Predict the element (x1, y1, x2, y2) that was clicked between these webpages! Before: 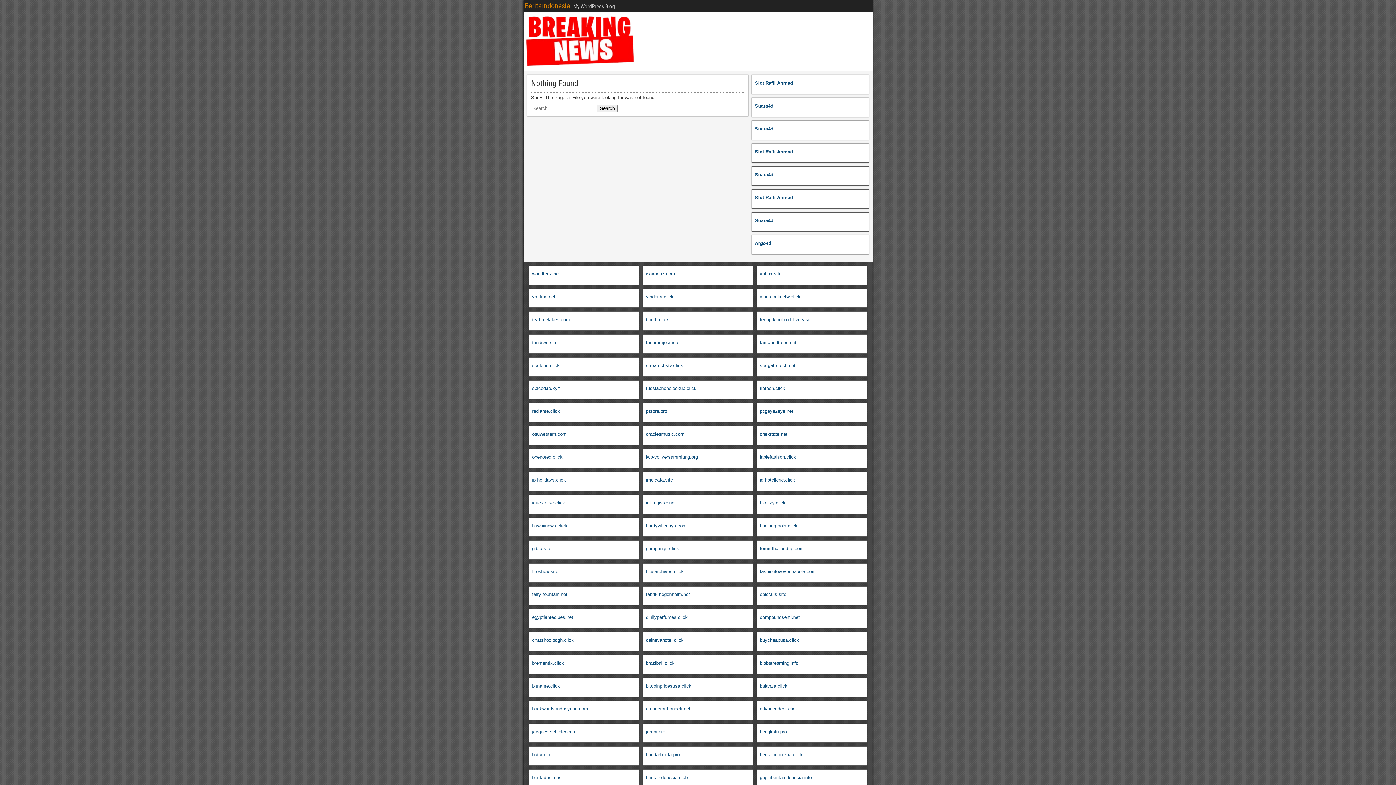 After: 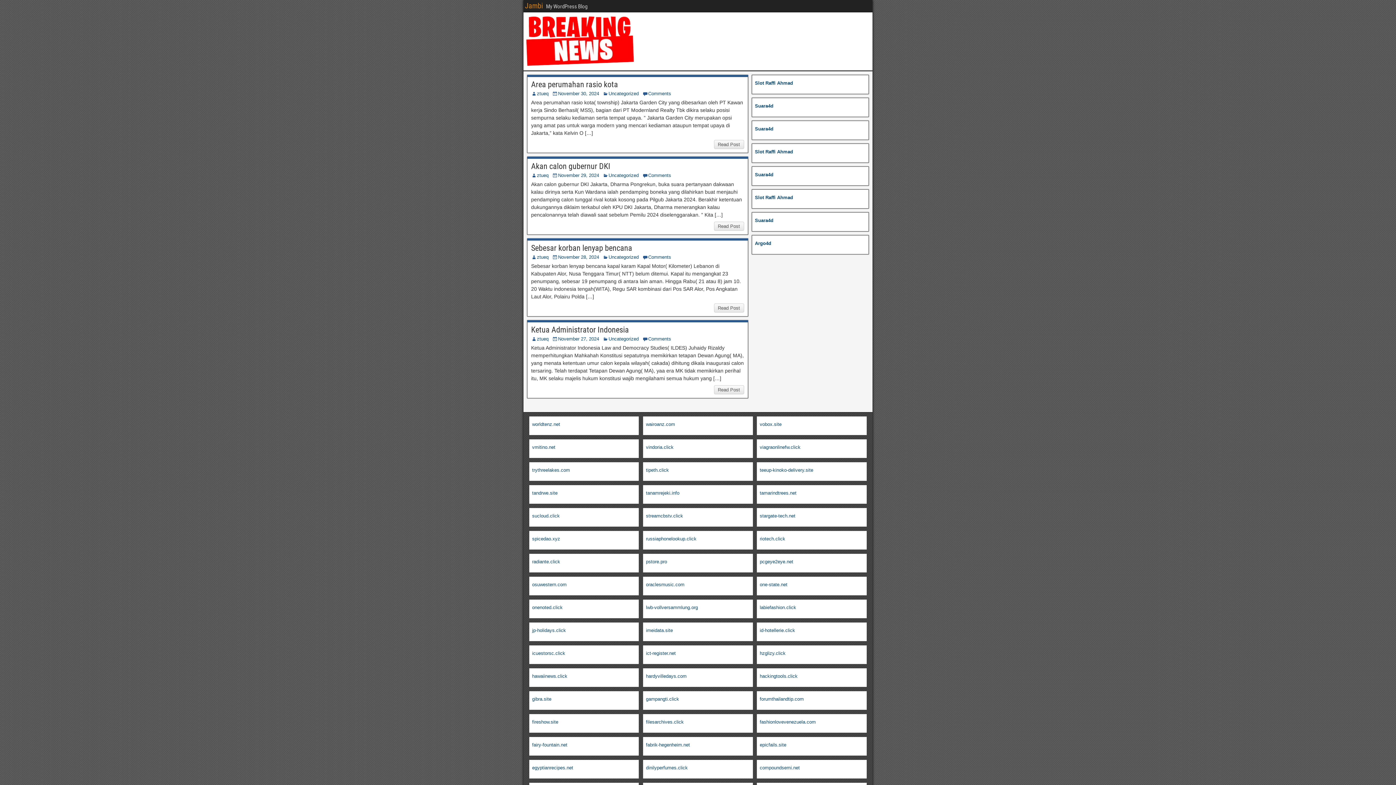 Action: label: jambi.pro bbox: (646, 729, 665, 734)